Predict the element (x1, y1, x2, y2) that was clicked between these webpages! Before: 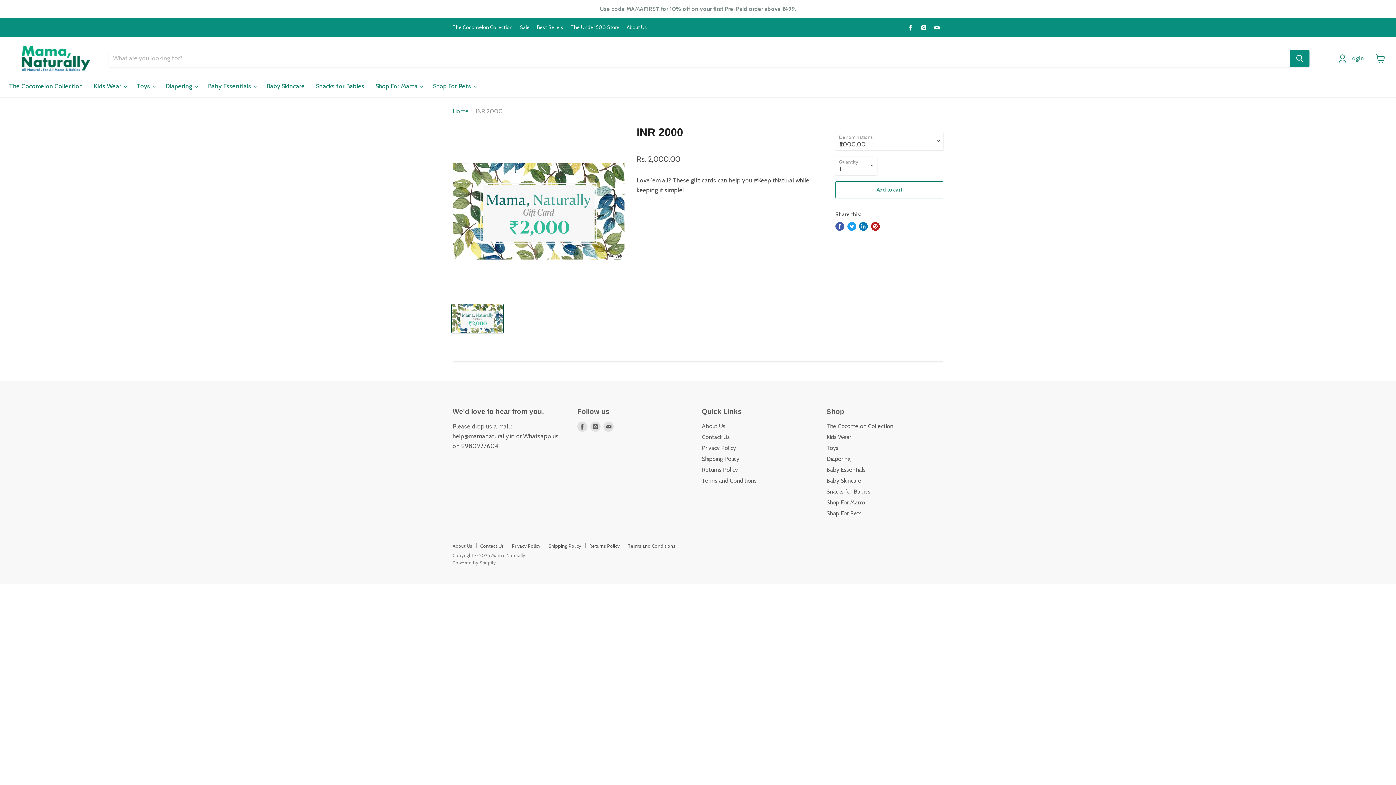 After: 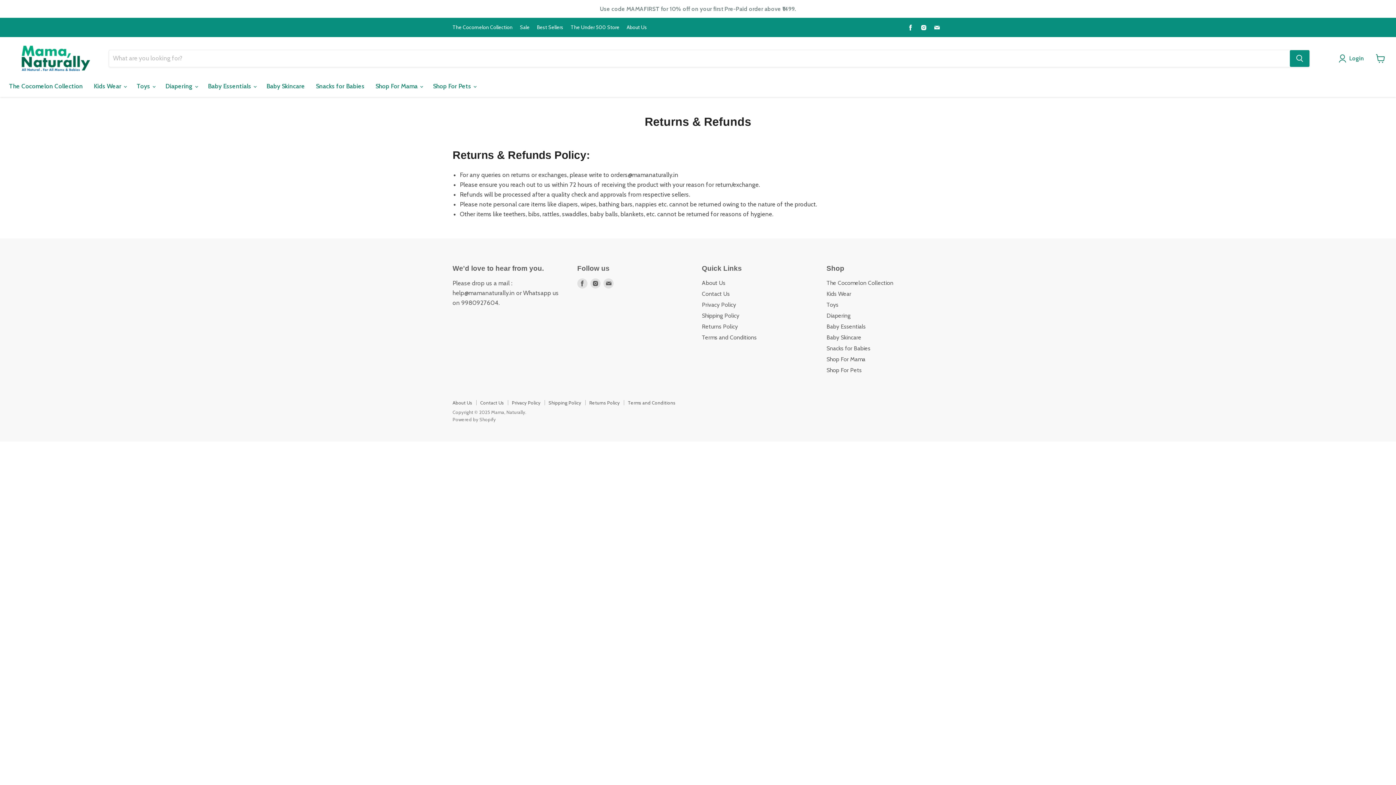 Action: label: Returns Policy bbox: (589, 543, 620, 548)